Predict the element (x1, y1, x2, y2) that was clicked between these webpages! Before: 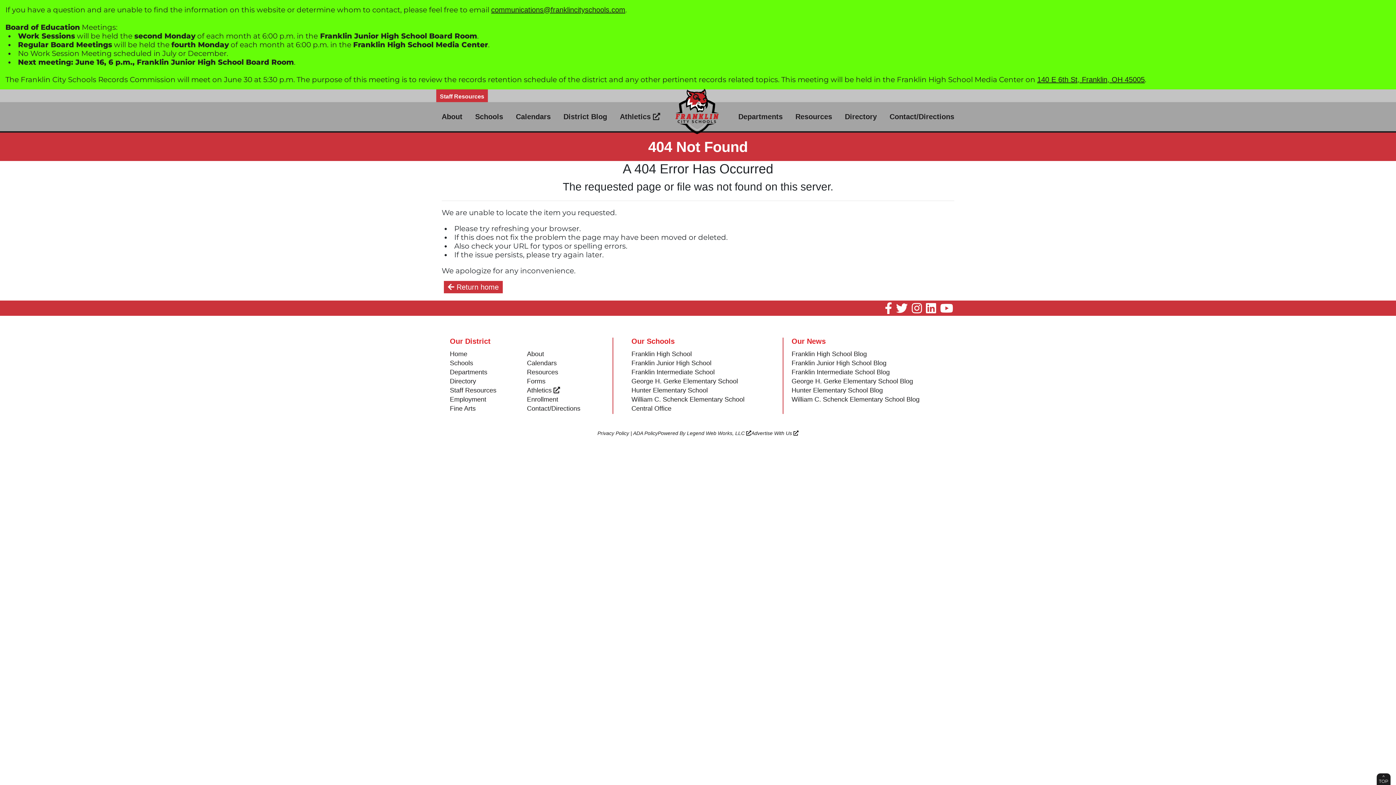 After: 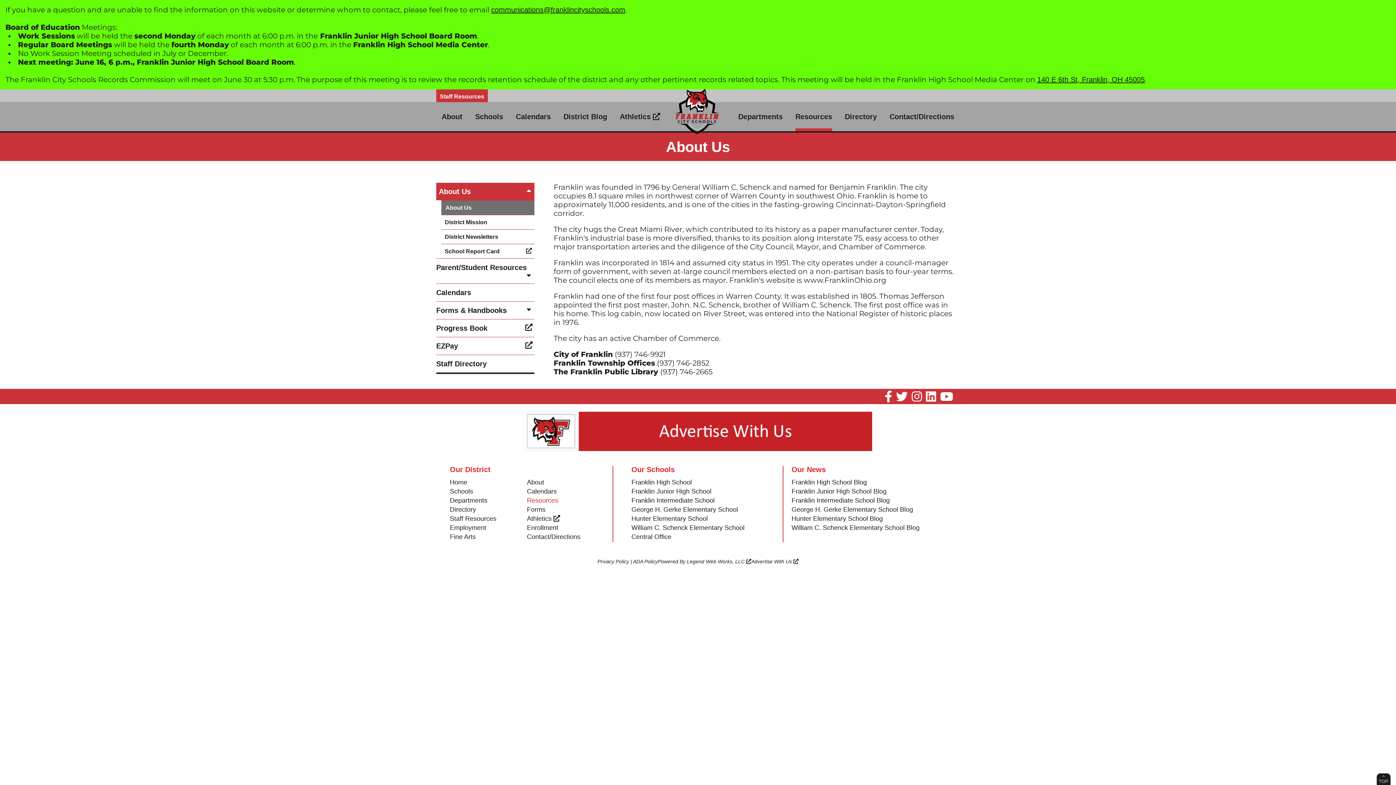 Action: label: About bbox: (441, 102, 462, 131)